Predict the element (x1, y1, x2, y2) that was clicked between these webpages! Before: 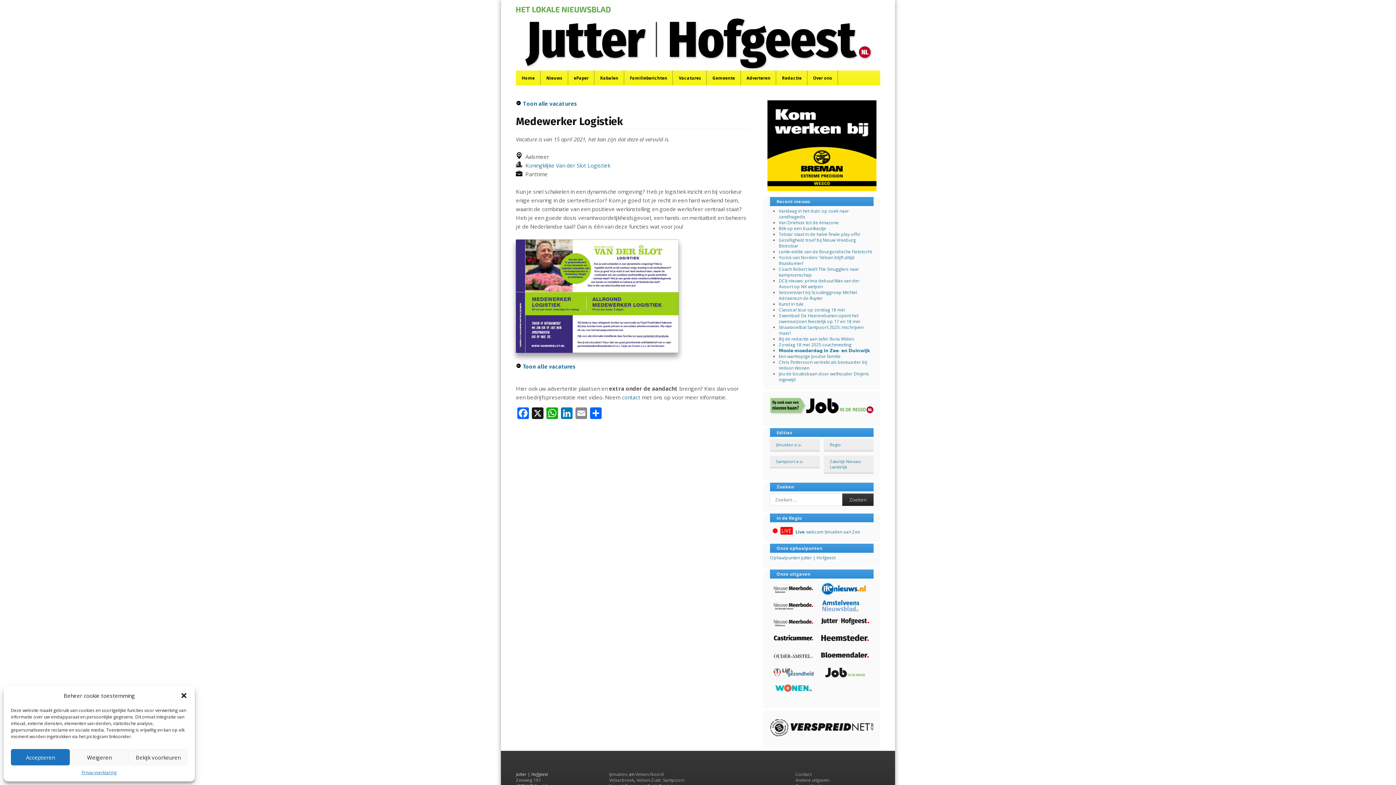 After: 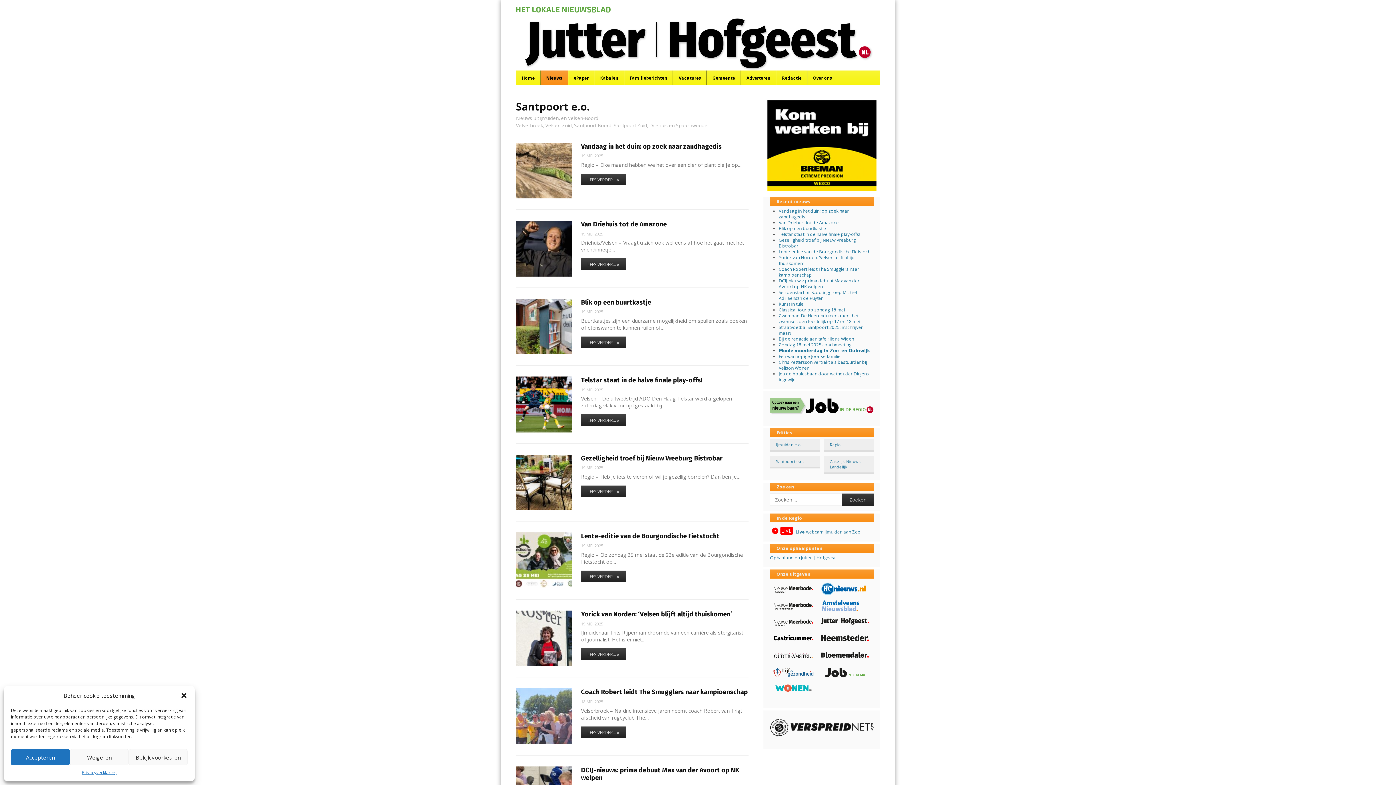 Action: label: Velserbroek bbox: (609, 777, 634, 783)